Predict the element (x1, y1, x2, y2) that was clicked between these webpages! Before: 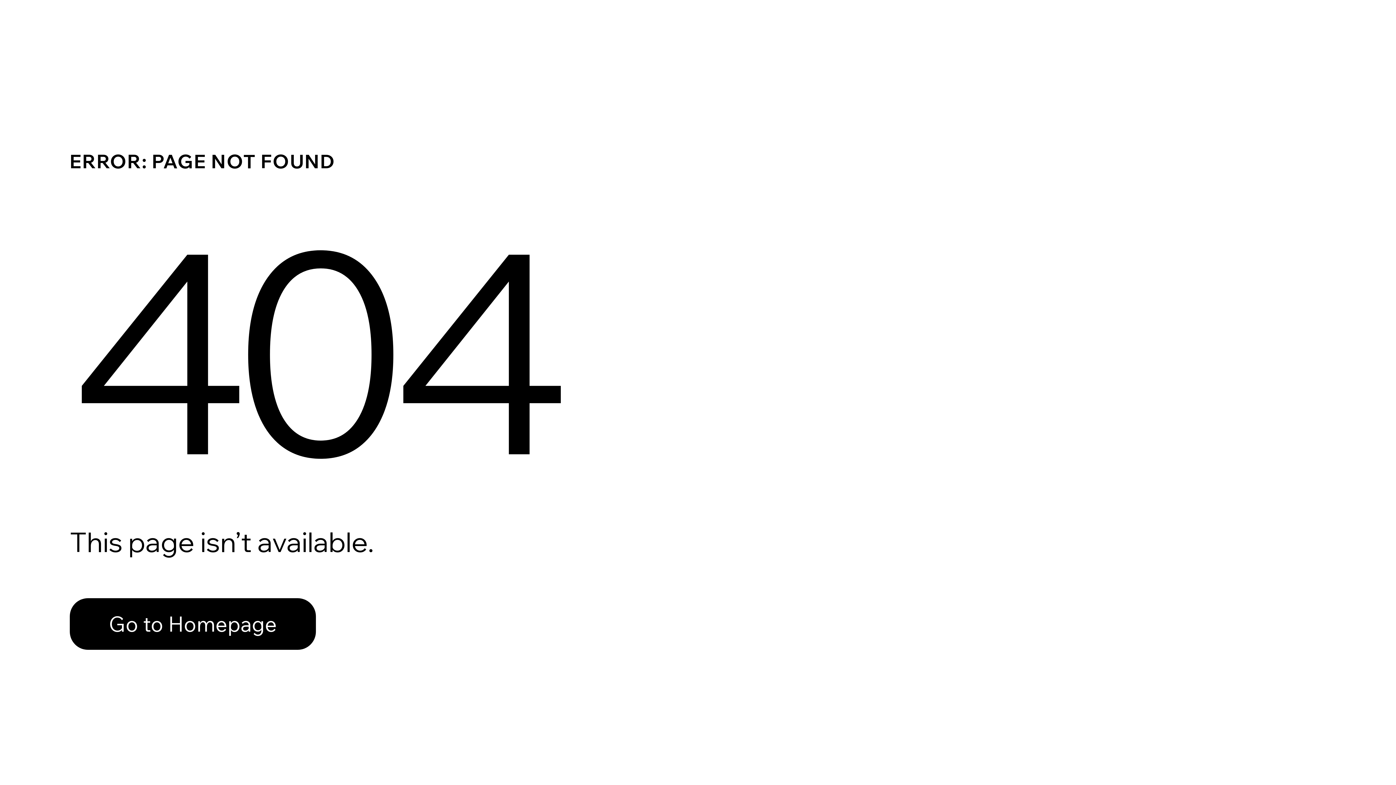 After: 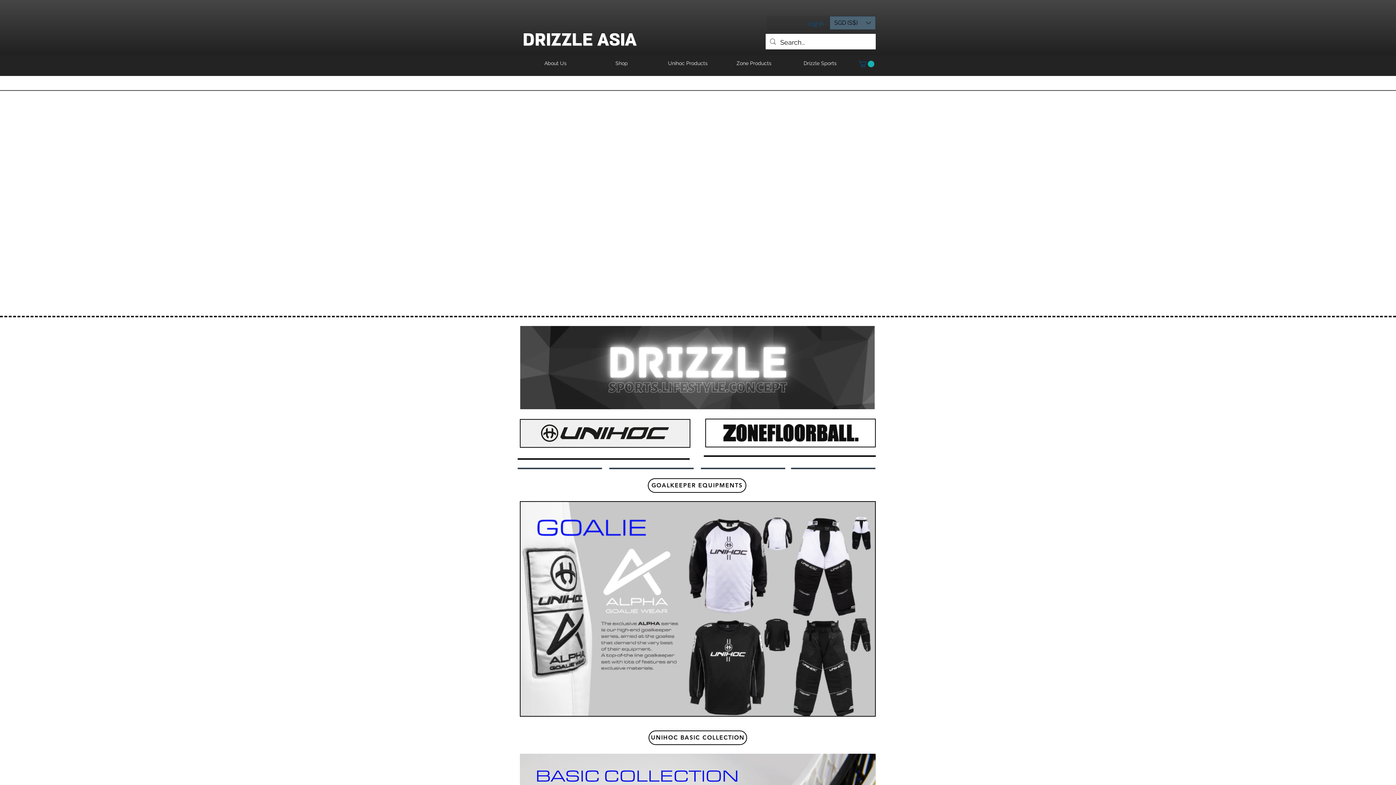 Action: bbox: (69, 582, 768, 659) label: Go to Homepage